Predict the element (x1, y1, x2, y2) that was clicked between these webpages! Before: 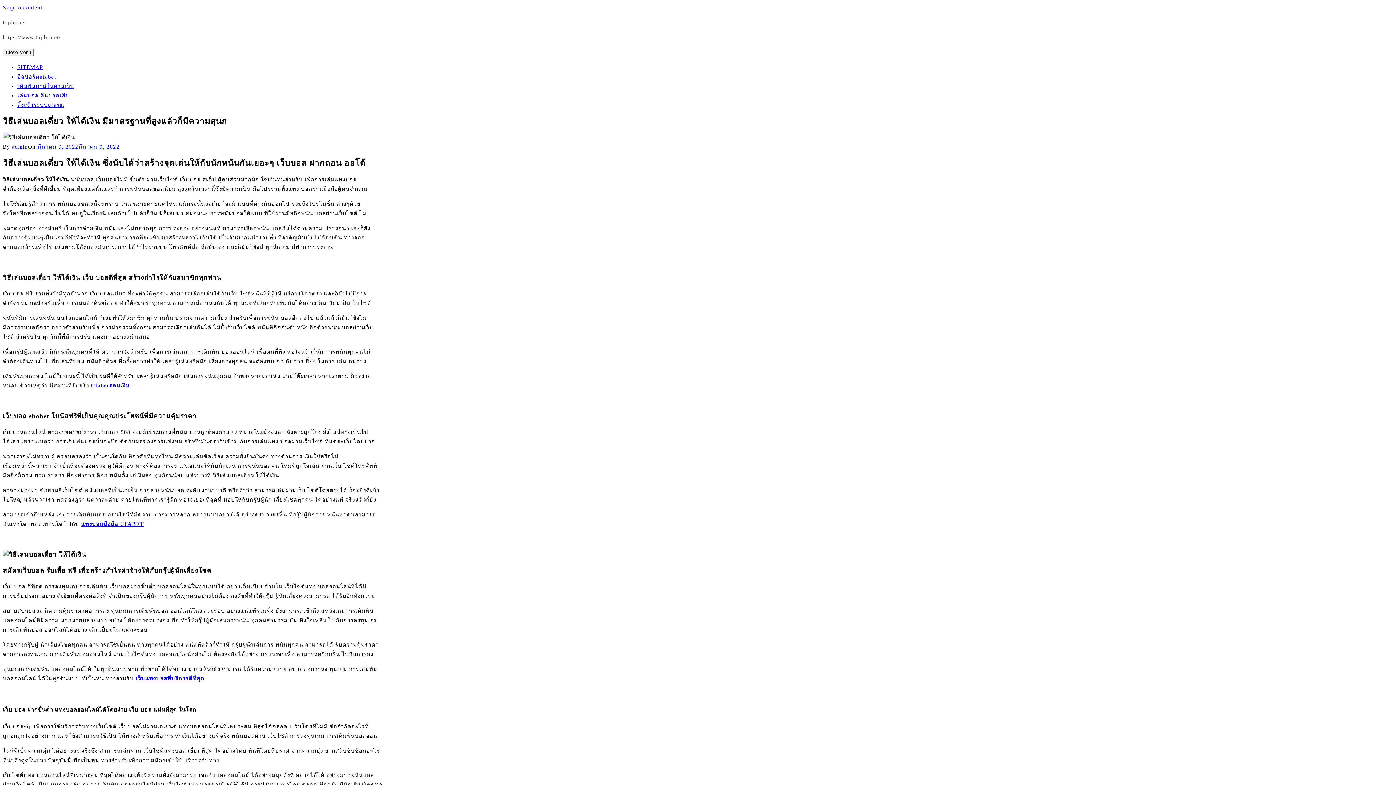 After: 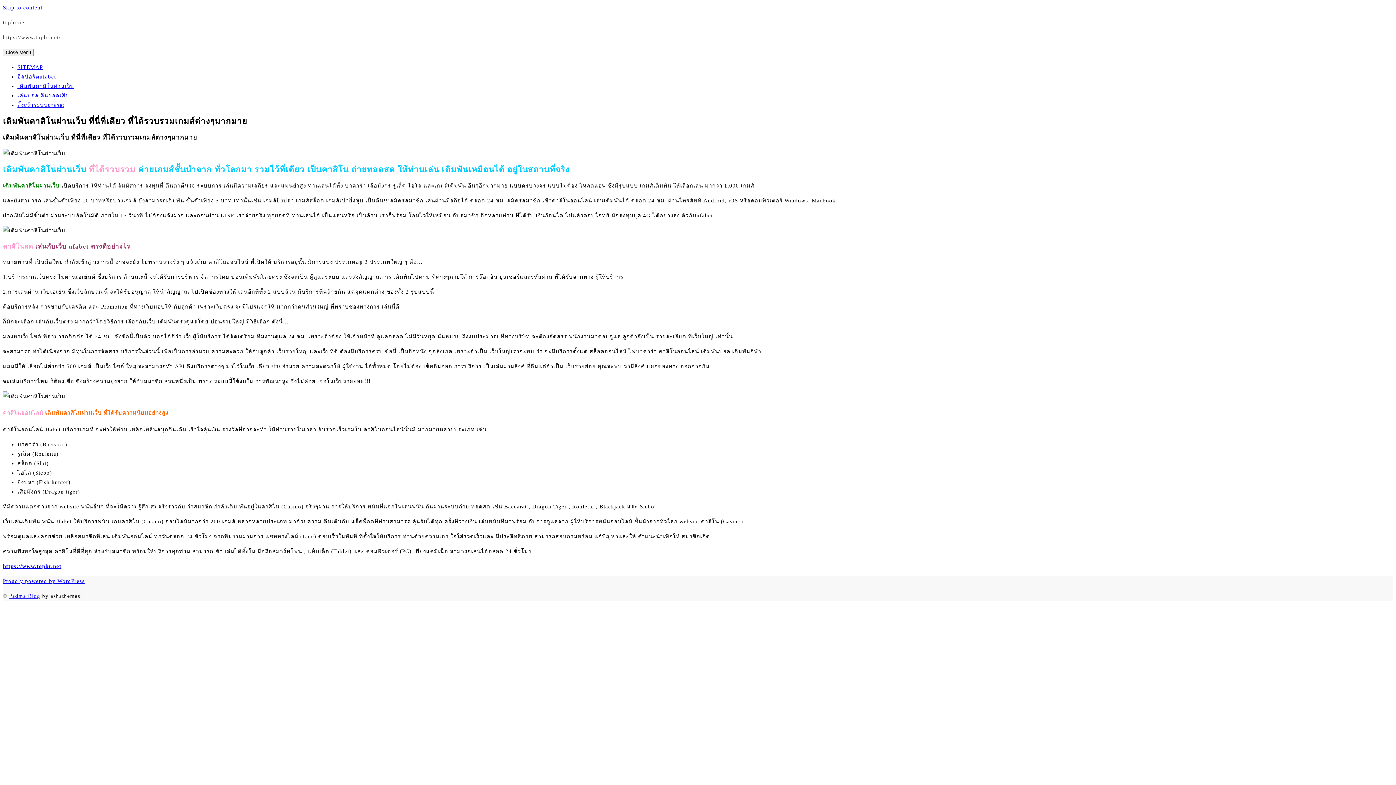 Action: label: เดิมพันคาสิโนผ่านเว็บ bbox: (17, 83, 74, 89)